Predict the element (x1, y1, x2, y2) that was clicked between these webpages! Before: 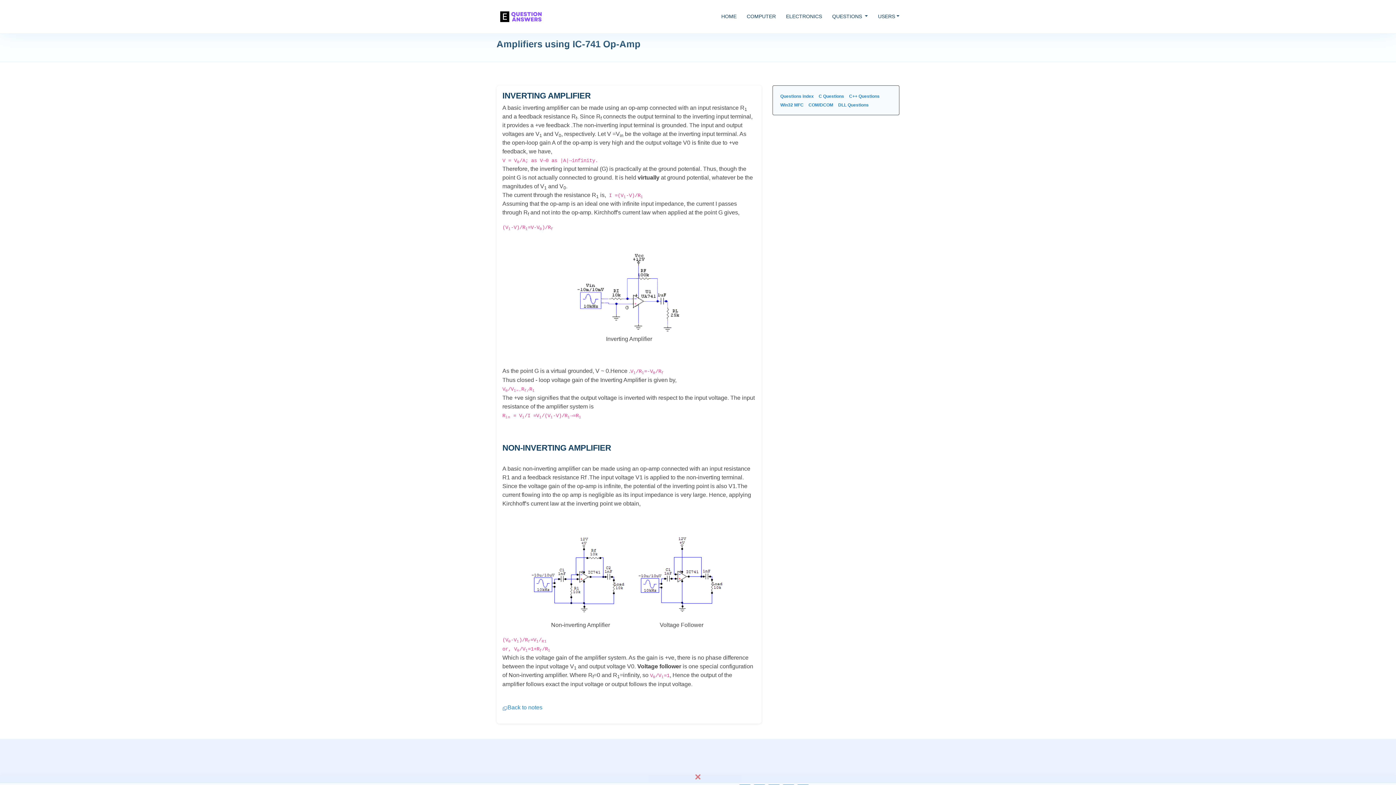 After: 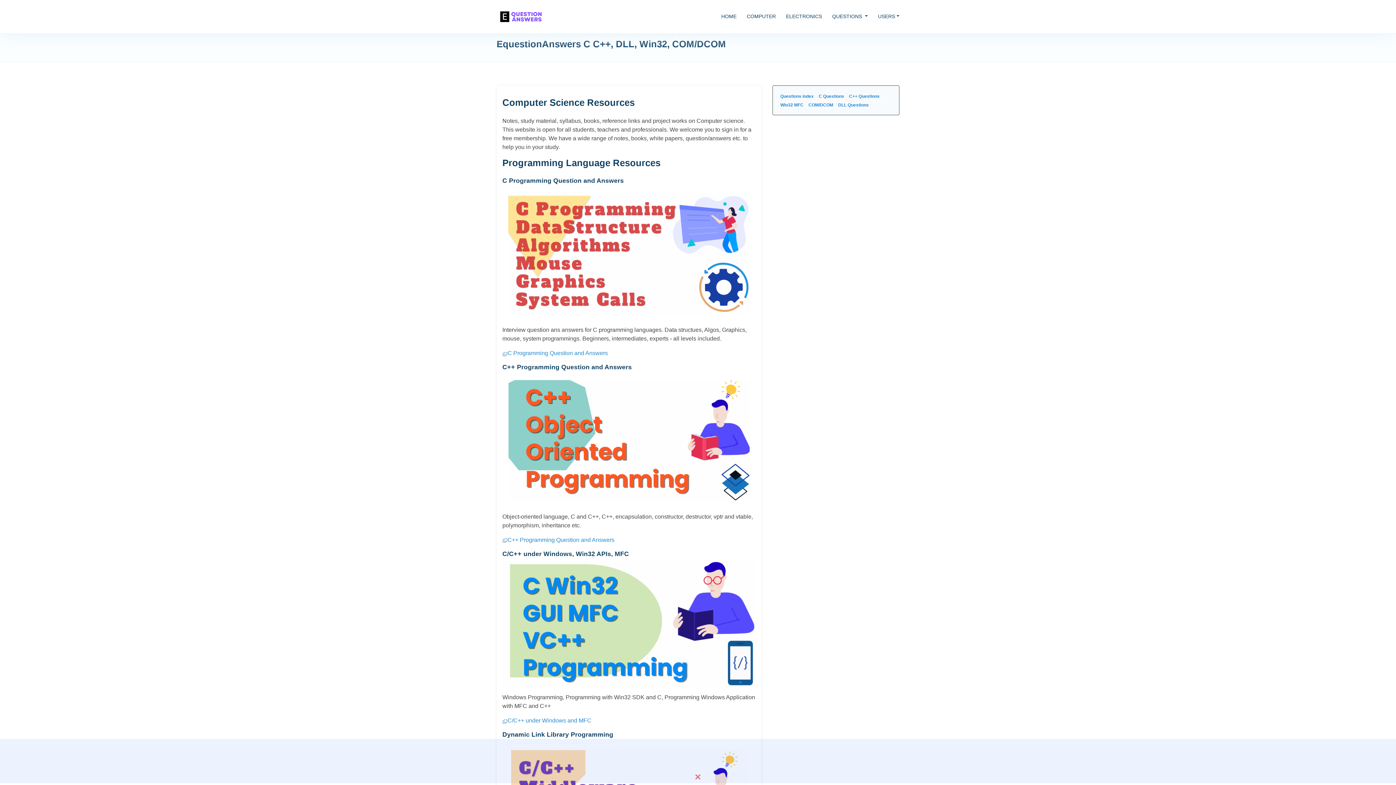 Action: bbox: (746, 12, 776, 20) label: COMPUTER